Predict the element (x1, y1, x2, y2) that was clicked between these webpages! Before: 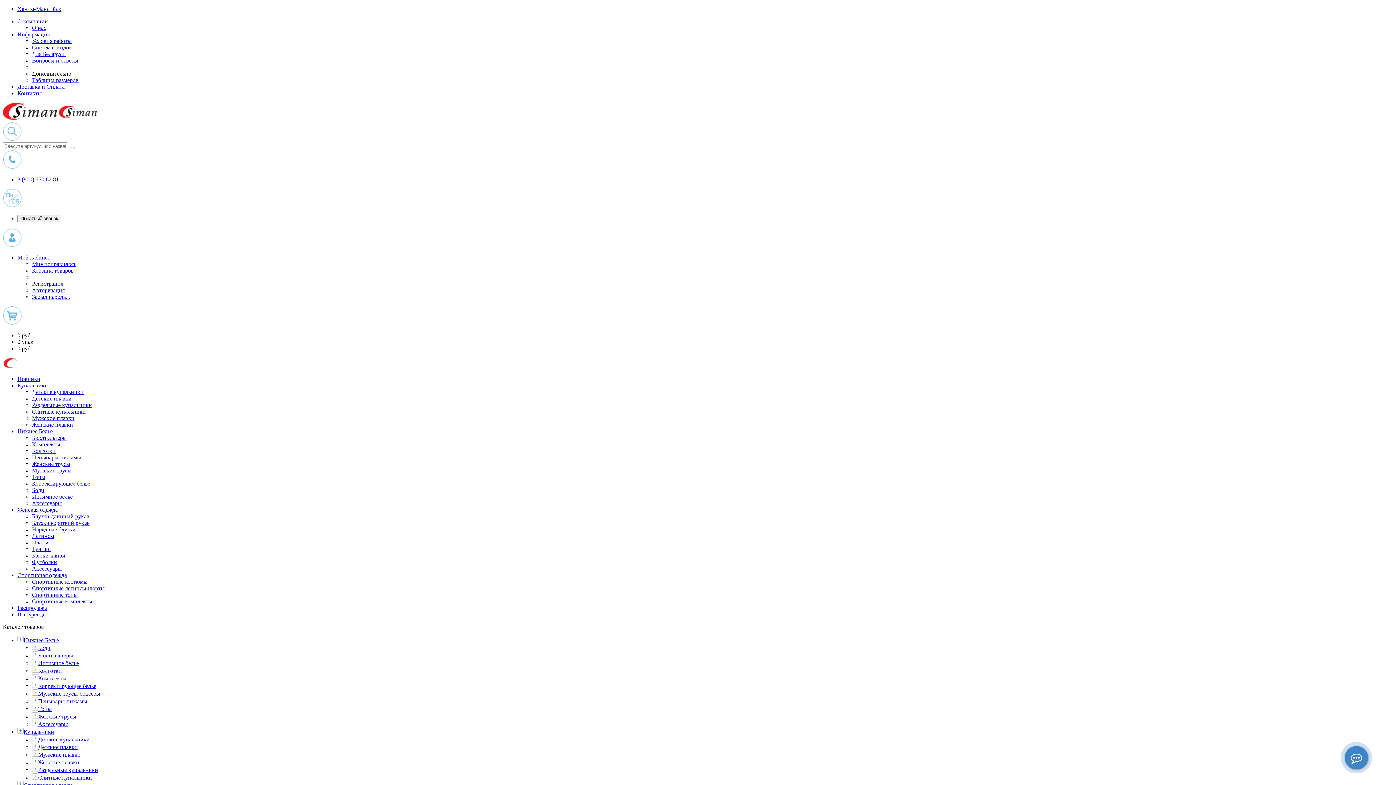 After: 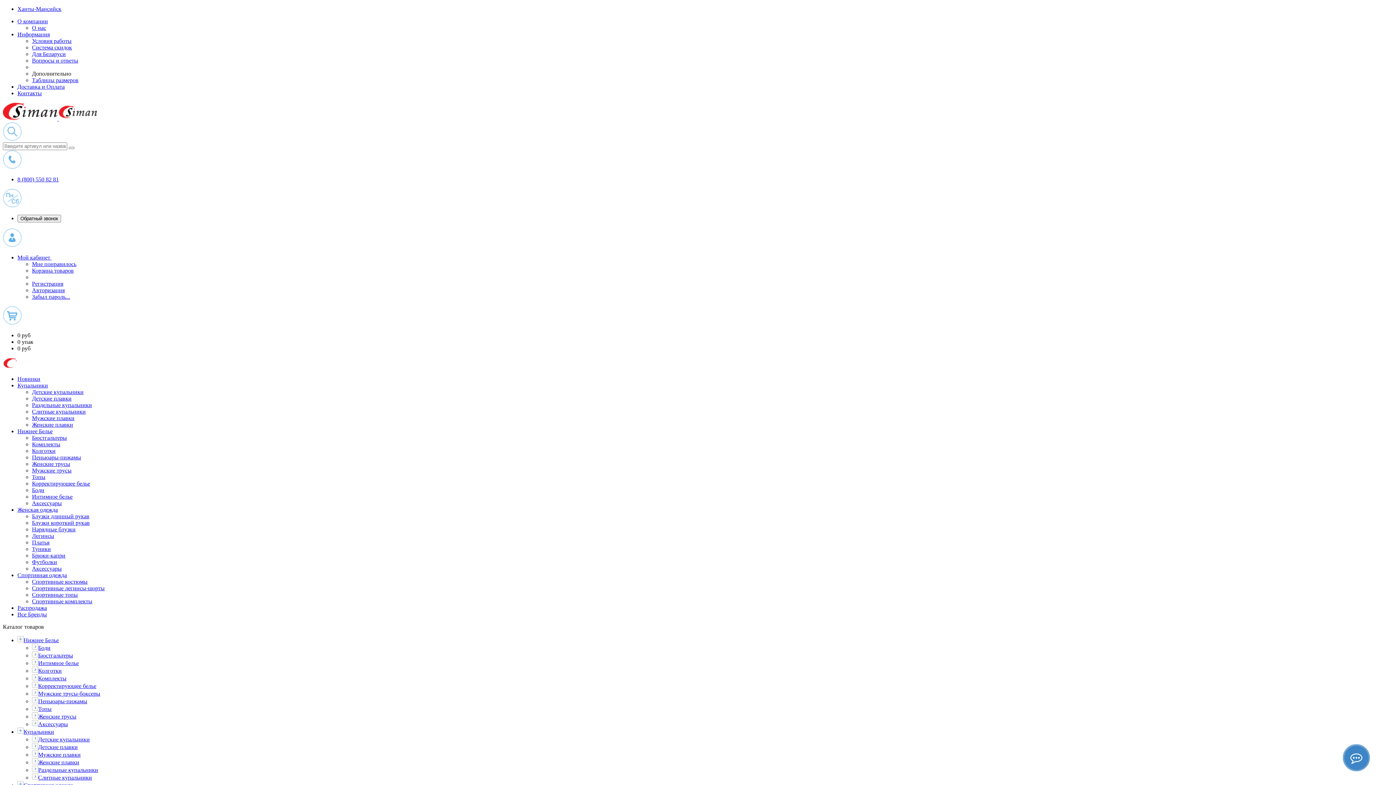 Action: bbox: (32, 395, 71, 401) label: Детские плавки